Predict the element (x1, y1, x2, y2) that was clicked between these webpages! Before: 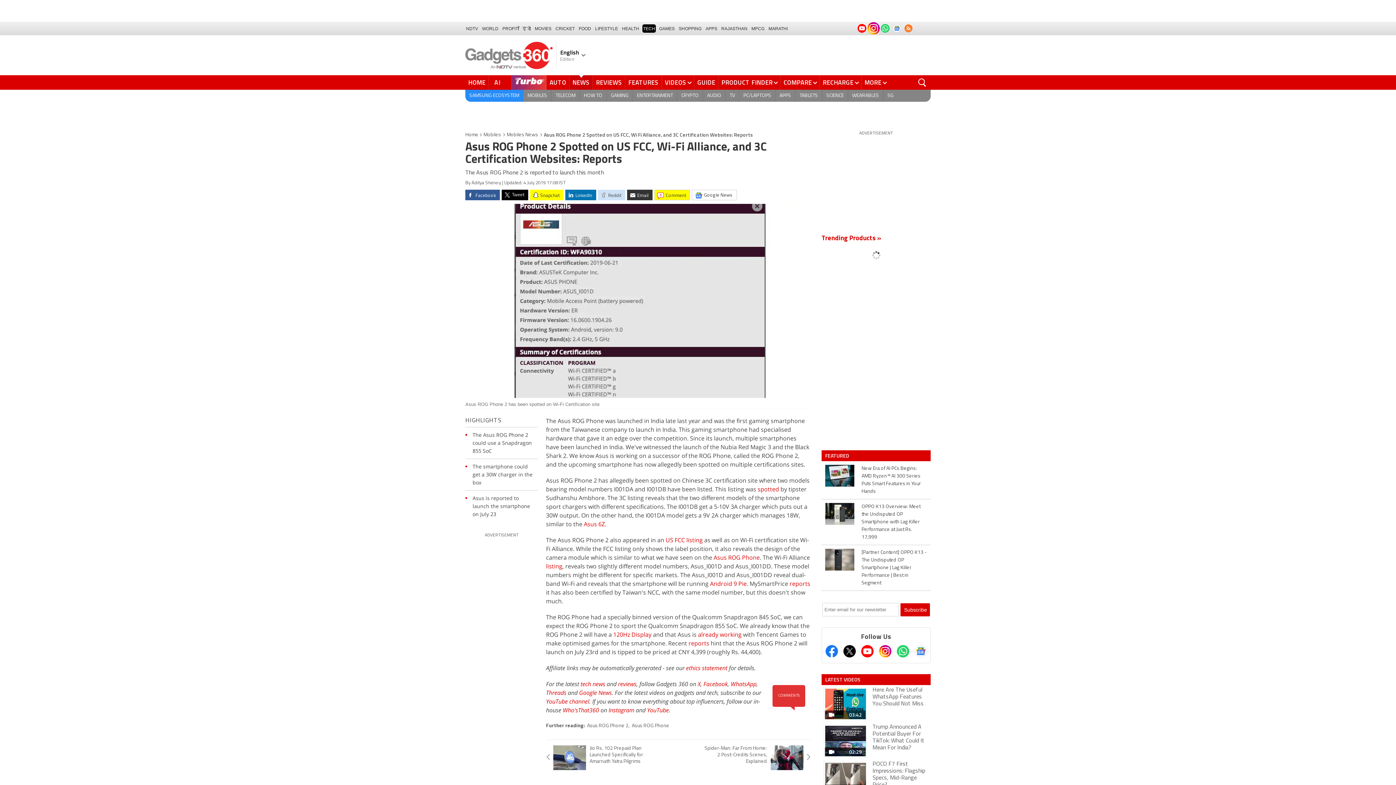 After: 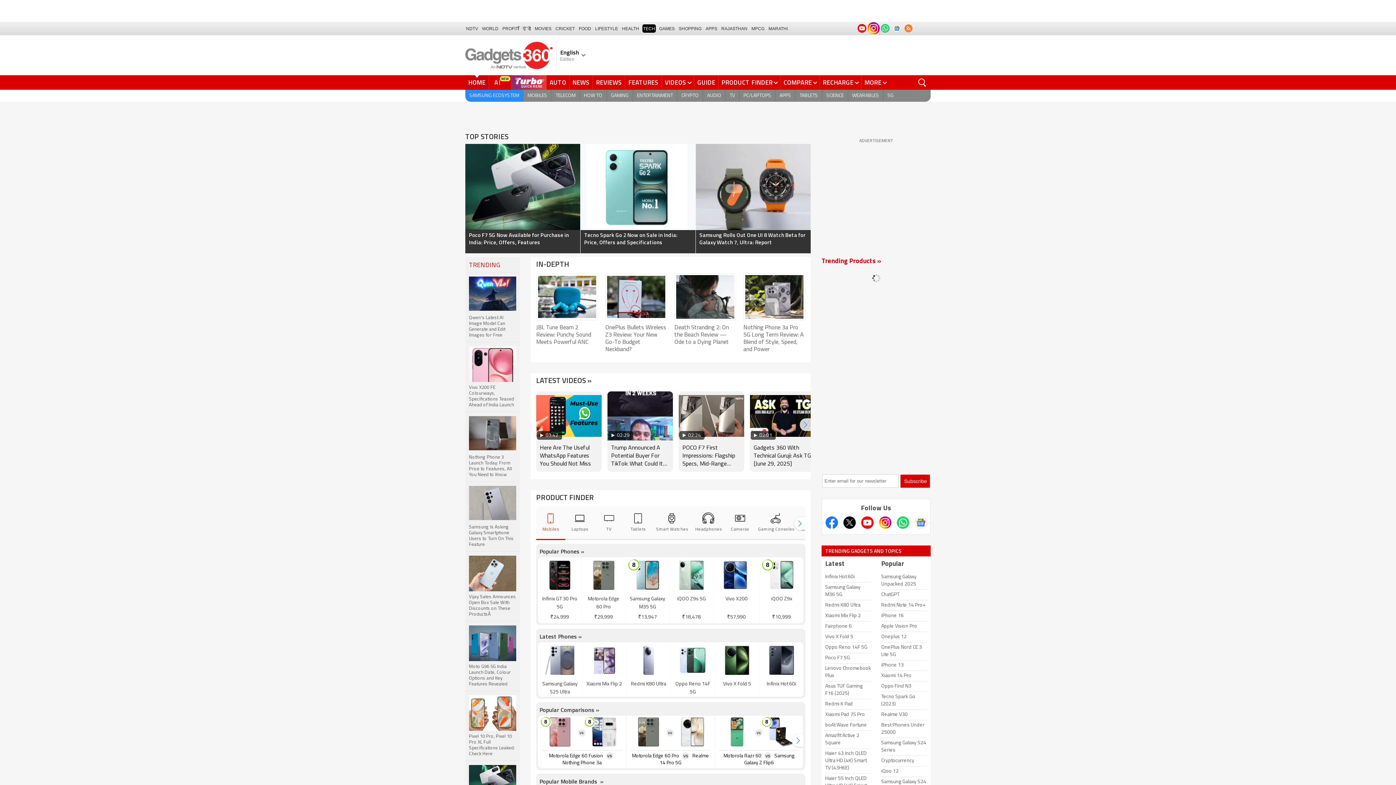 Action: label: HOME bbox: (465, 75, 489, 89)